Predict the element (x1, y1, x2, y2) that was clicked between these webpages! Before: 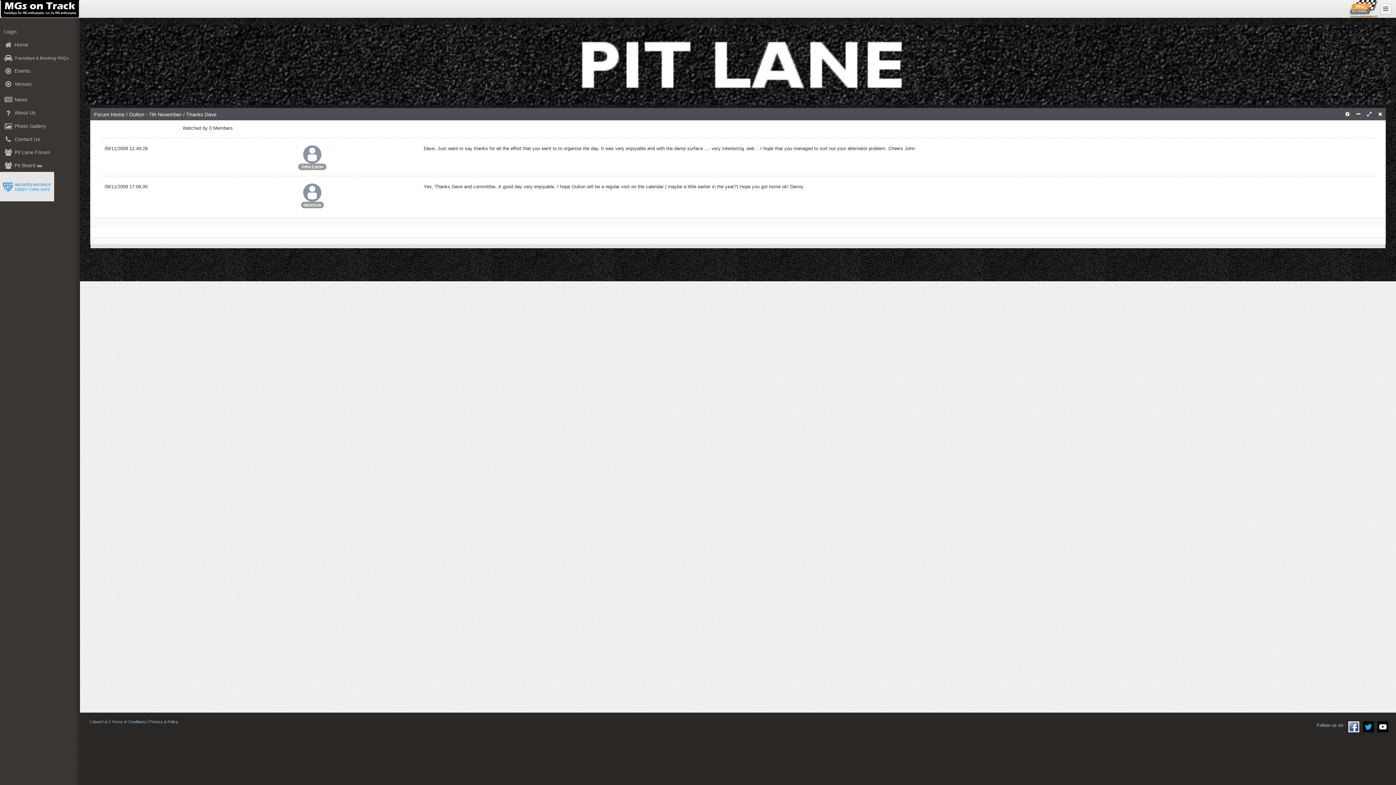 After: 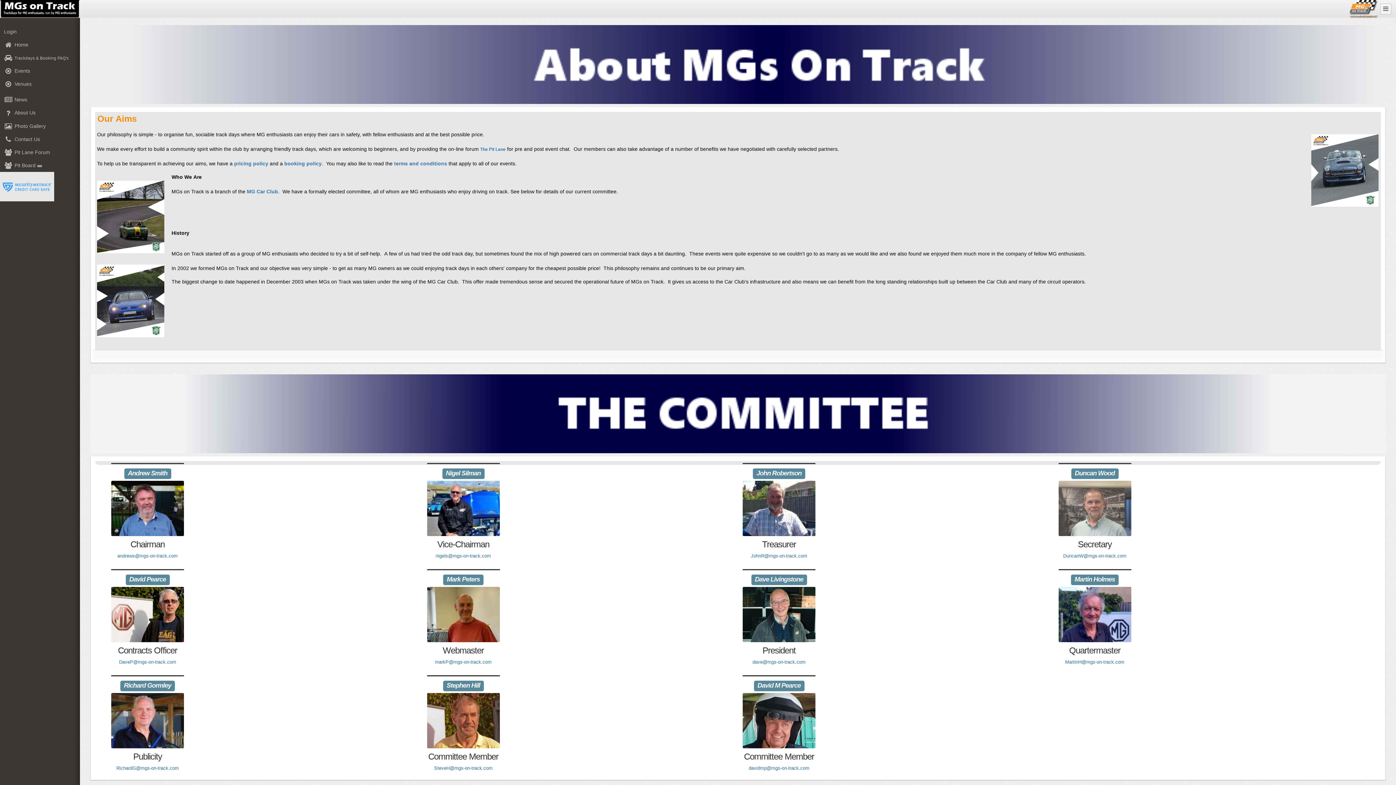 Action: label: About Us bbox: (90, 720, 109, 724)